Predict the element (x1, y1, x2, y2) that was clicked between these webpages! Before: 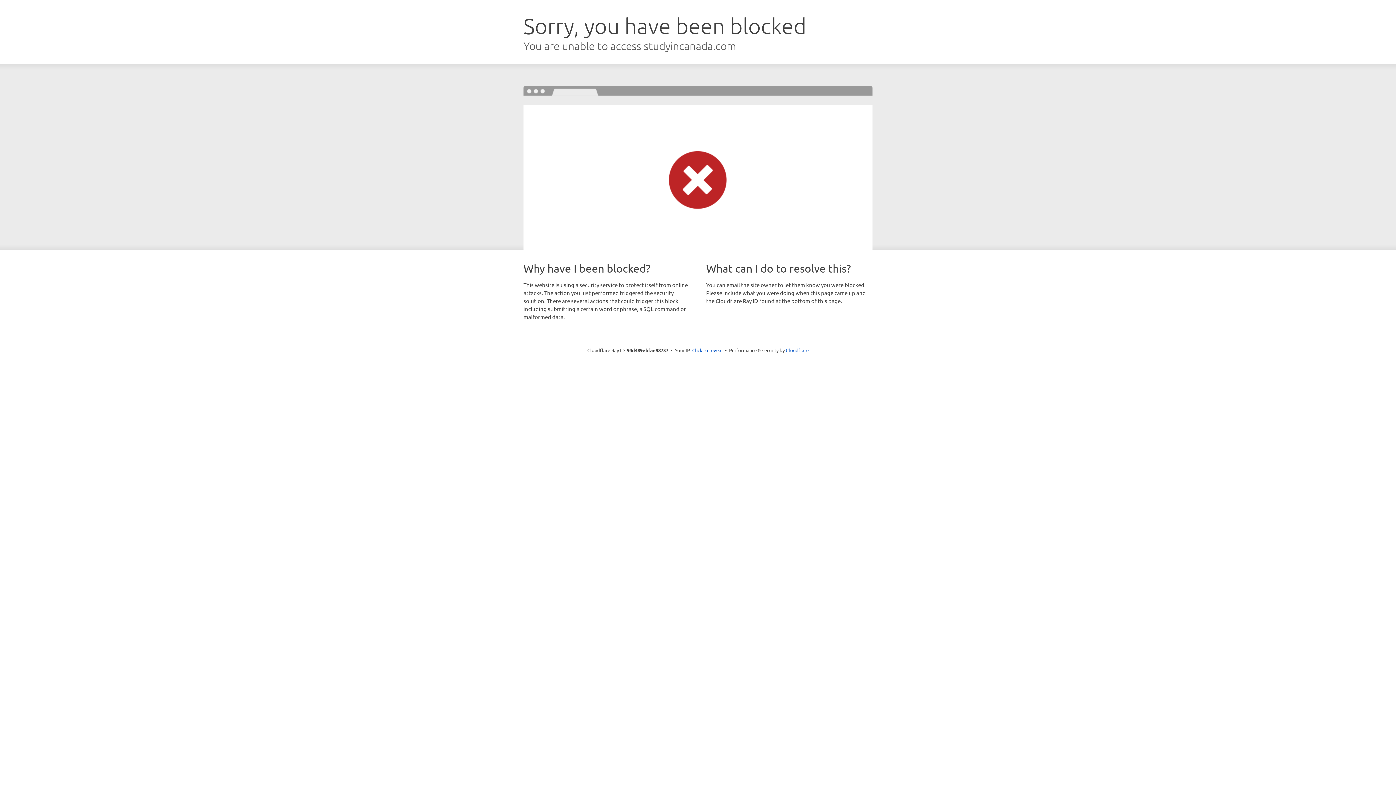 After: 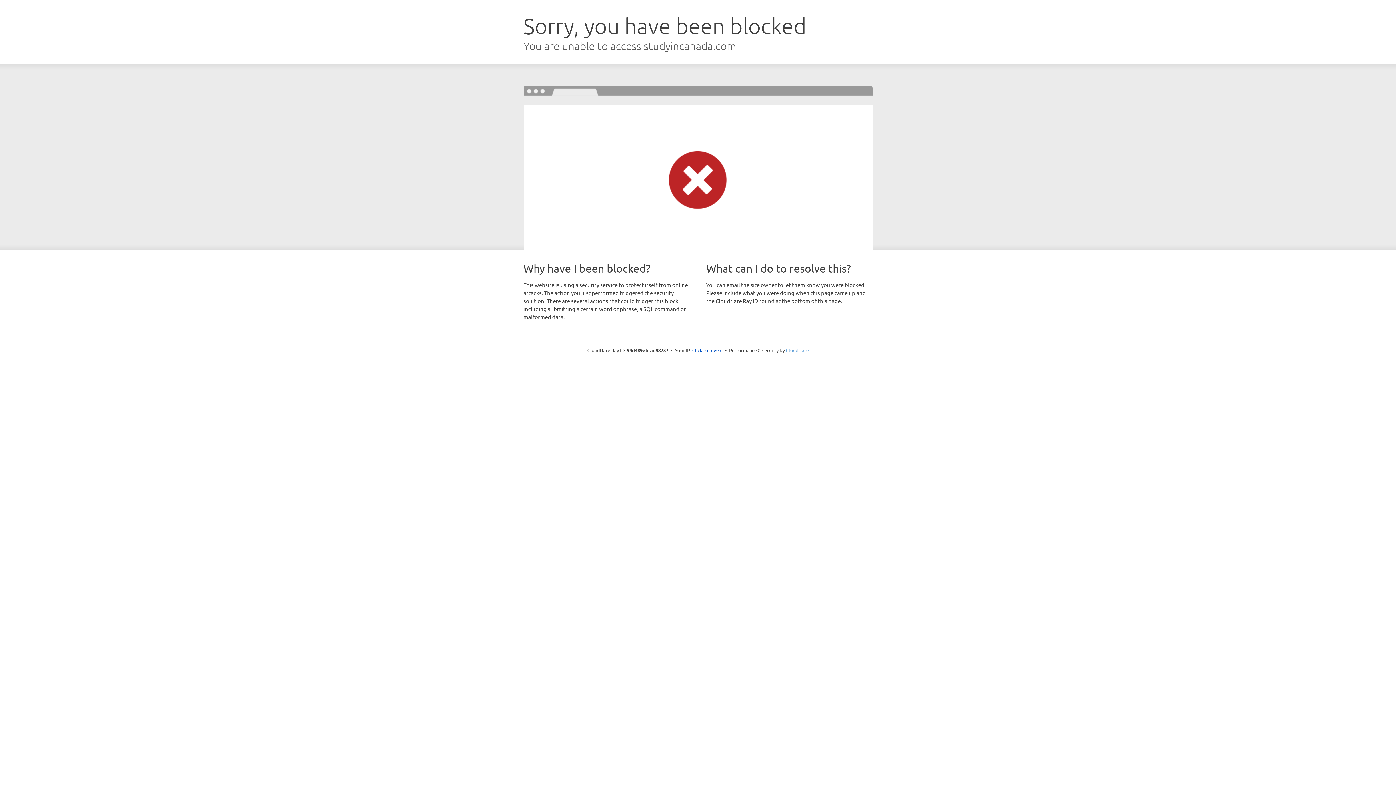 Action: label: Cloudflare bbox: (786, 347, 808, 353)